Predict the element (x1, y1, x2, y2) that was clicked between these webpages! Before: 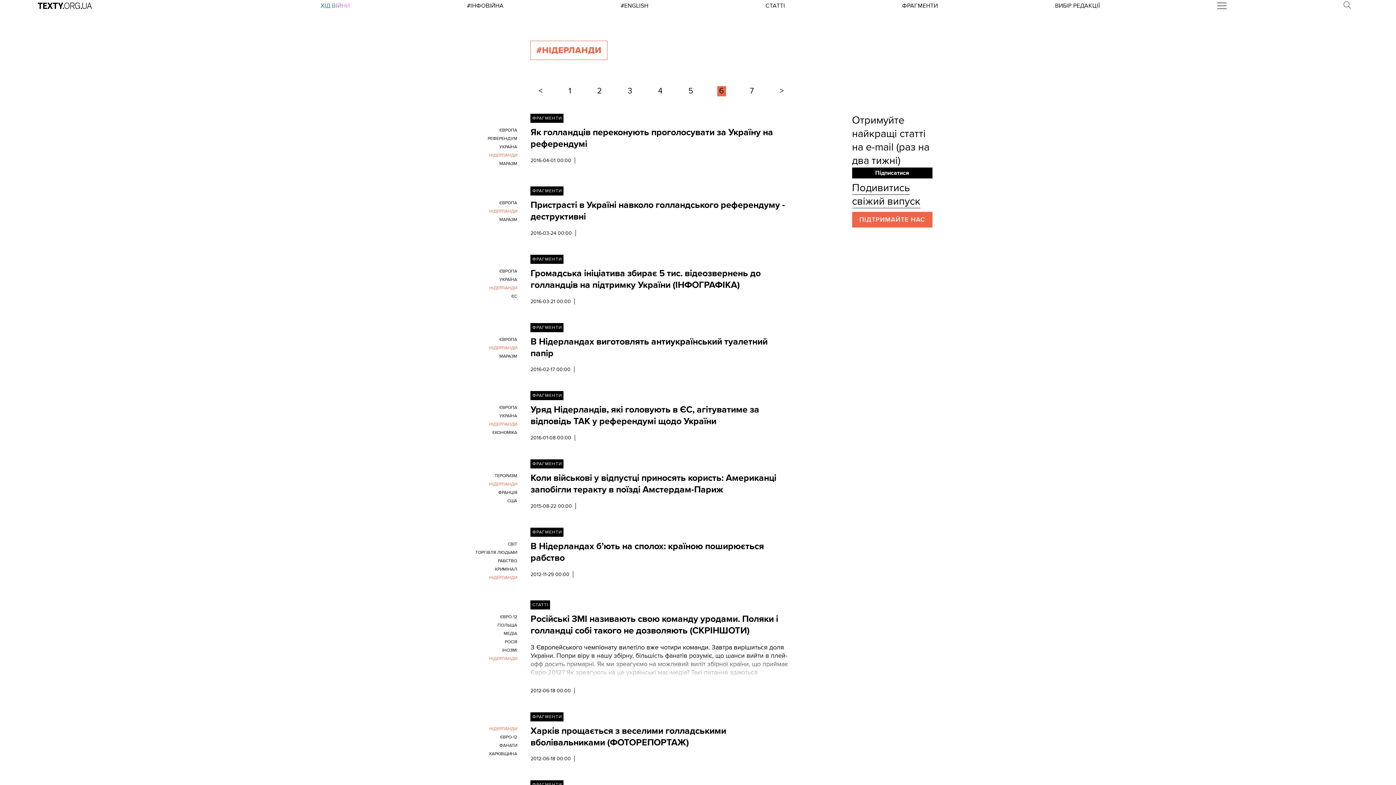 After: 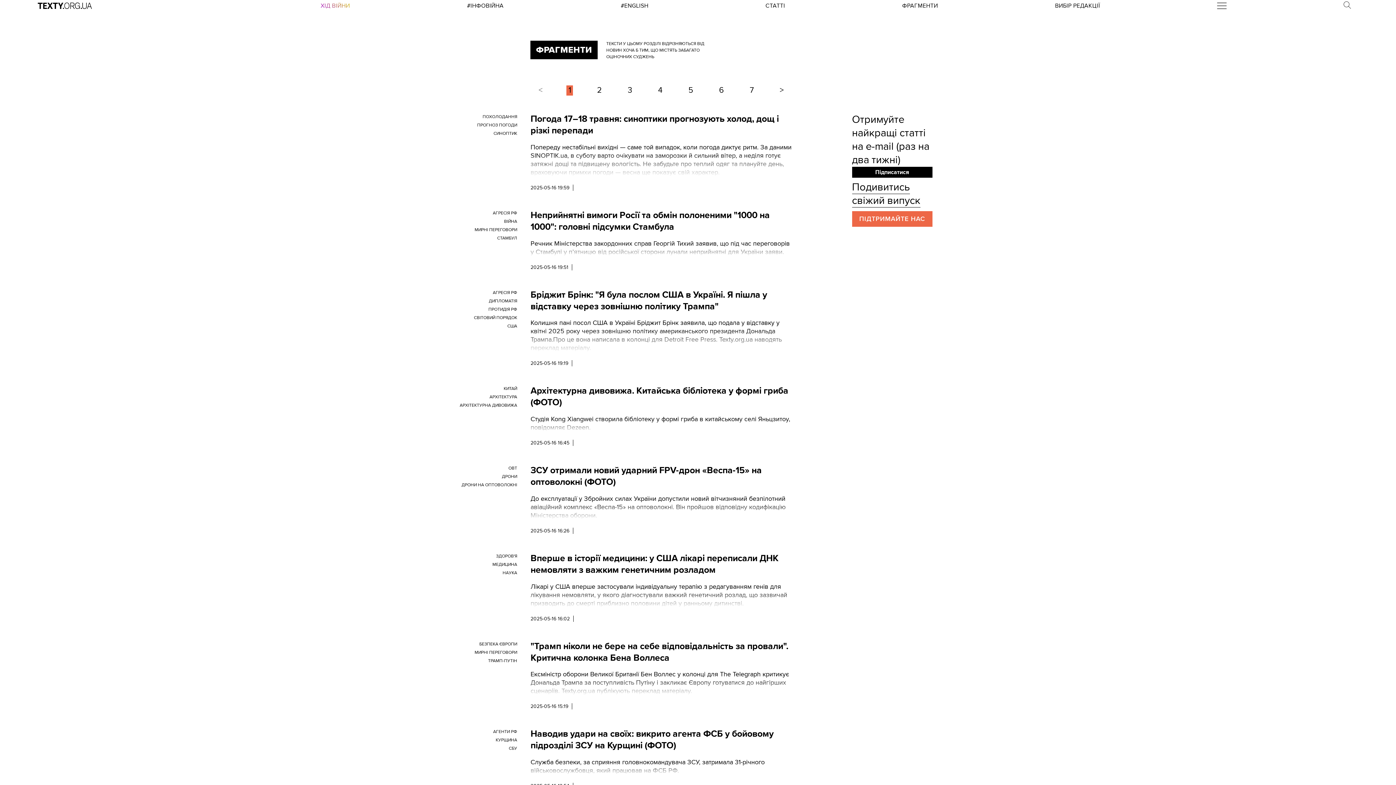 Action: bbox: (530, 459, 563, 468) label: ФРАГМЕНТИ